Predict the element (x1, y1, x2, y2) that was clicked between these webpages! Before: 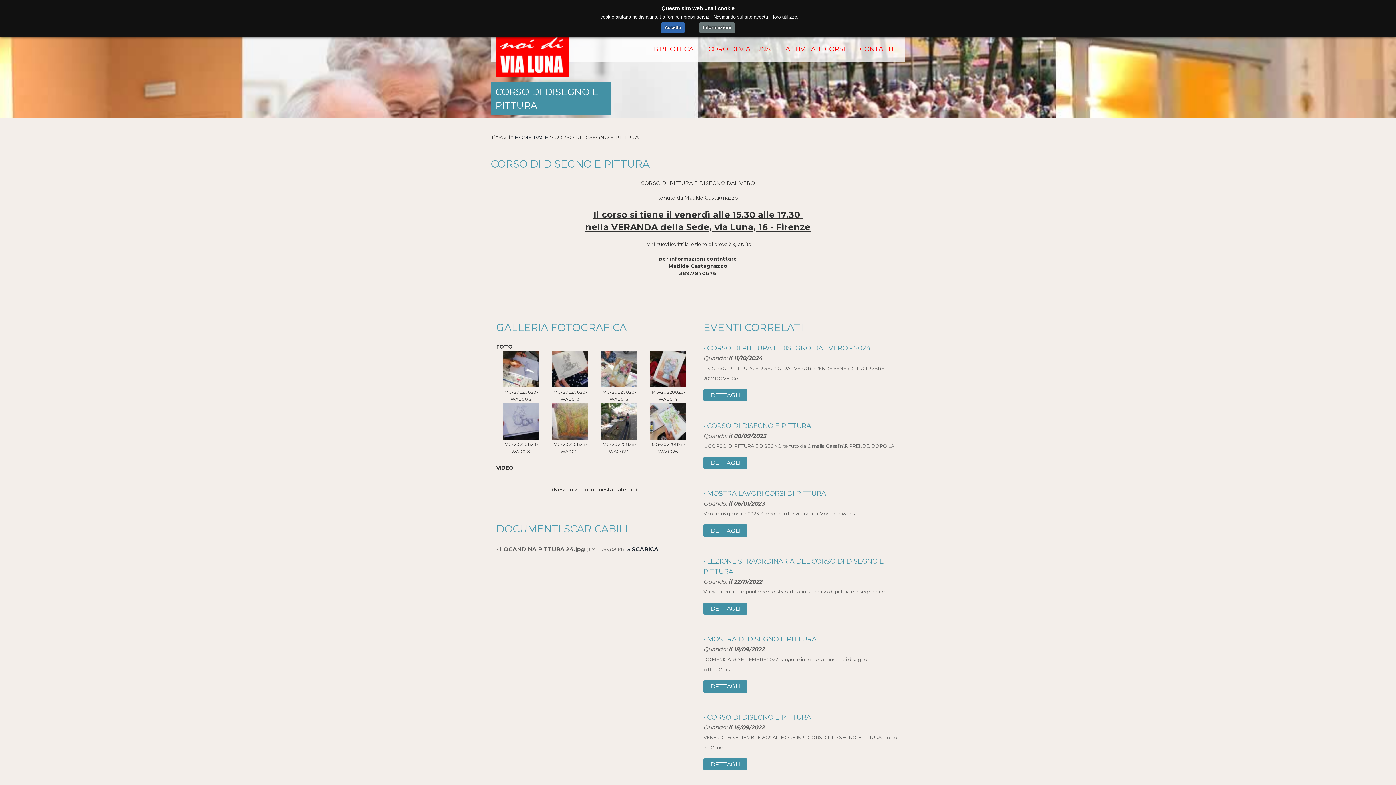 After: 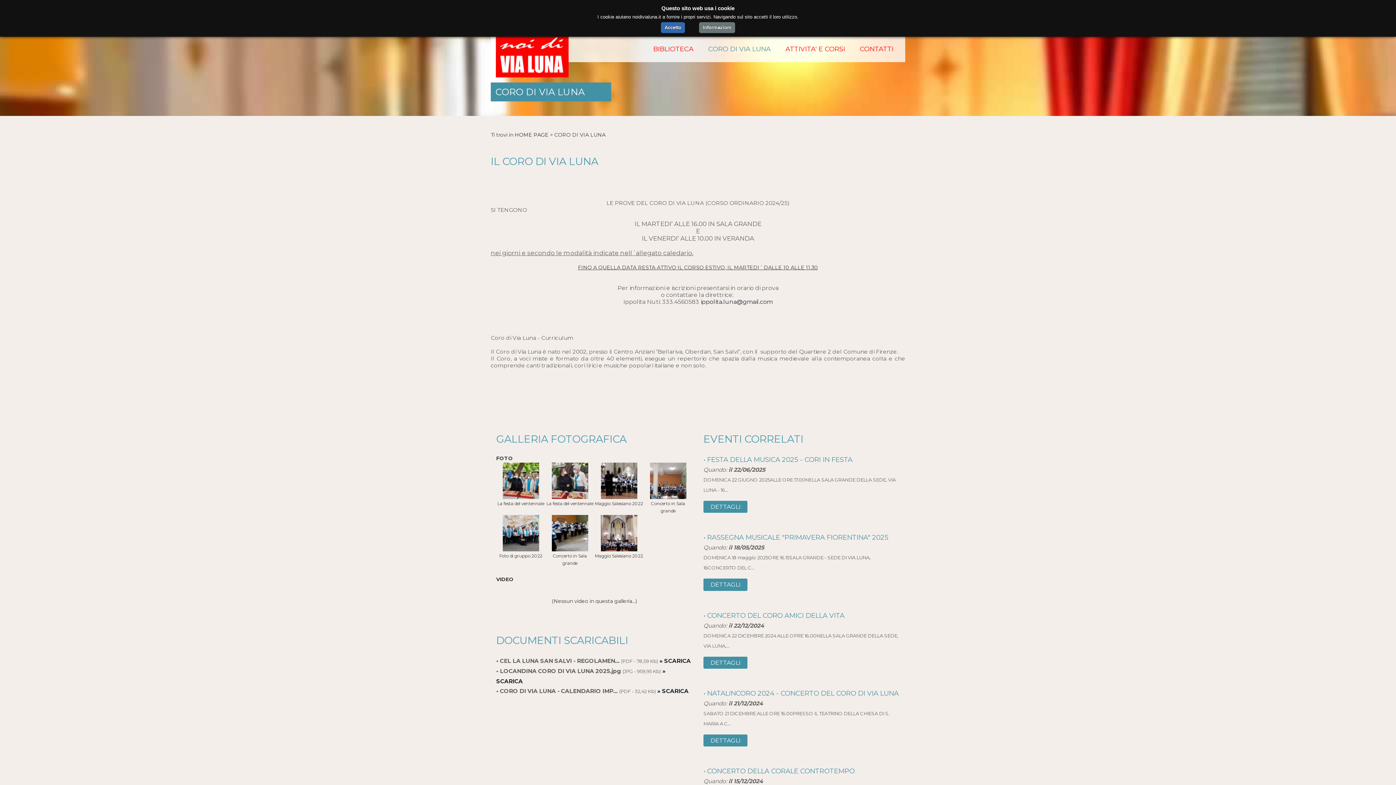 Action: label: CORO DI VIA LUNA bbox: (701, 41, 777, 57)